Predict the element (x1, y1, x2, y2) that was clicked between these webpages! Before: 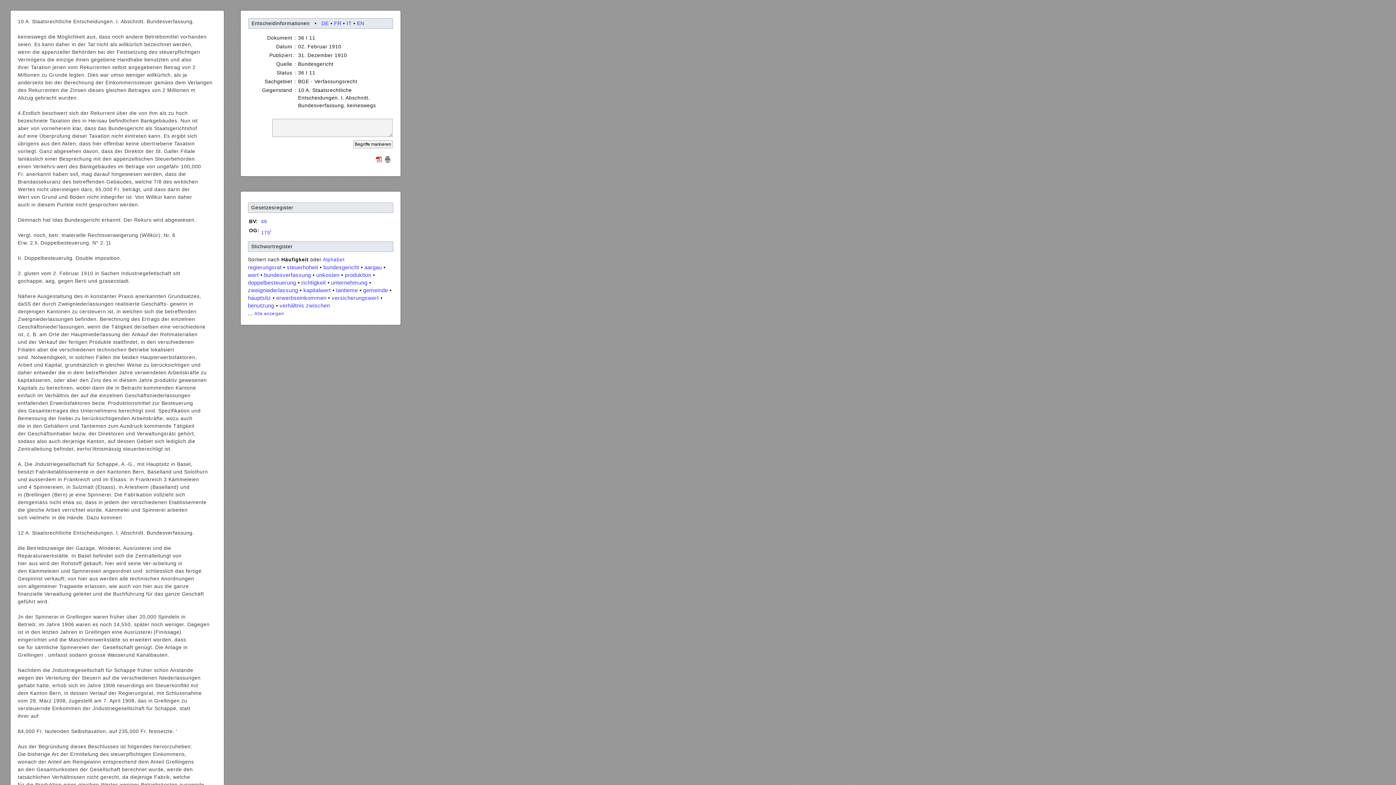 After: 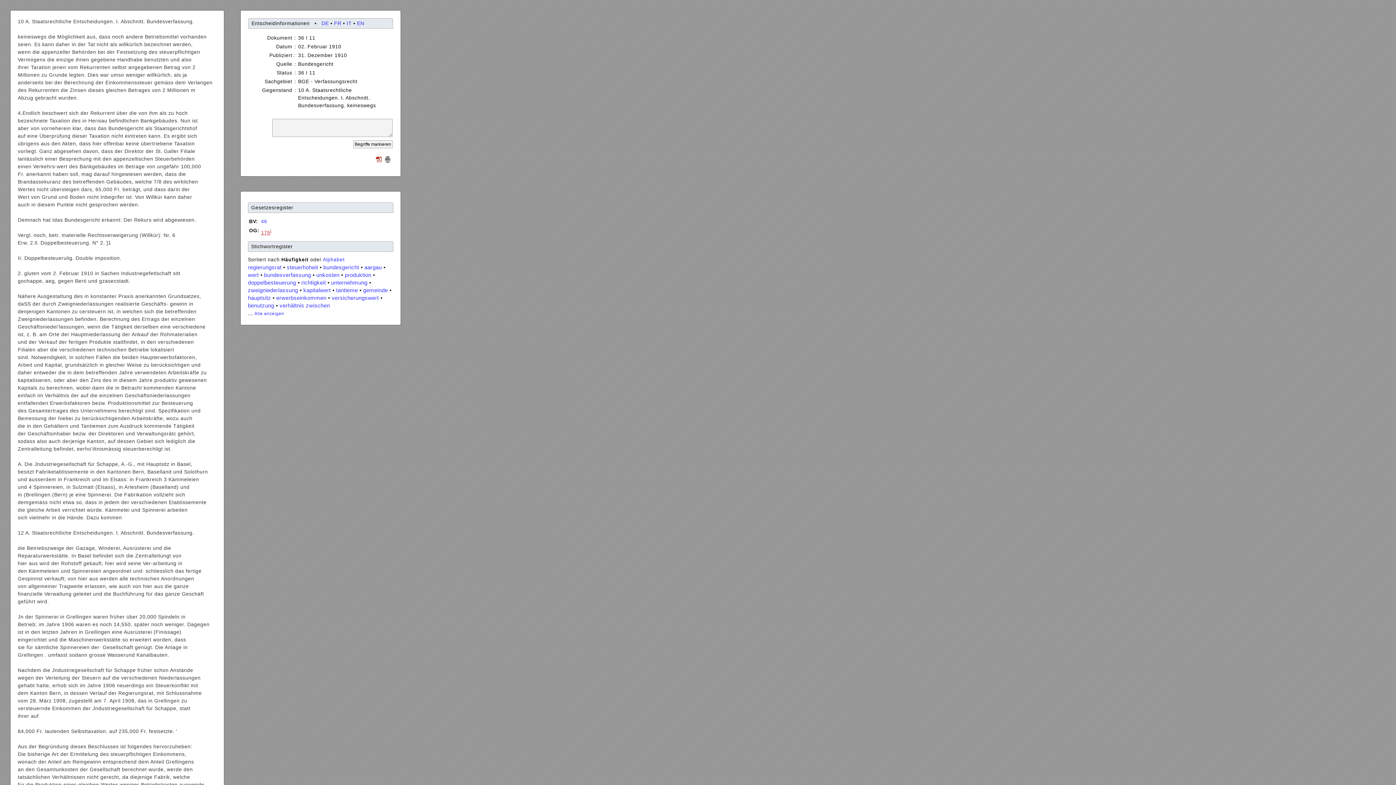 Action: bbox: (261, 229, 271, 235) label: 175i